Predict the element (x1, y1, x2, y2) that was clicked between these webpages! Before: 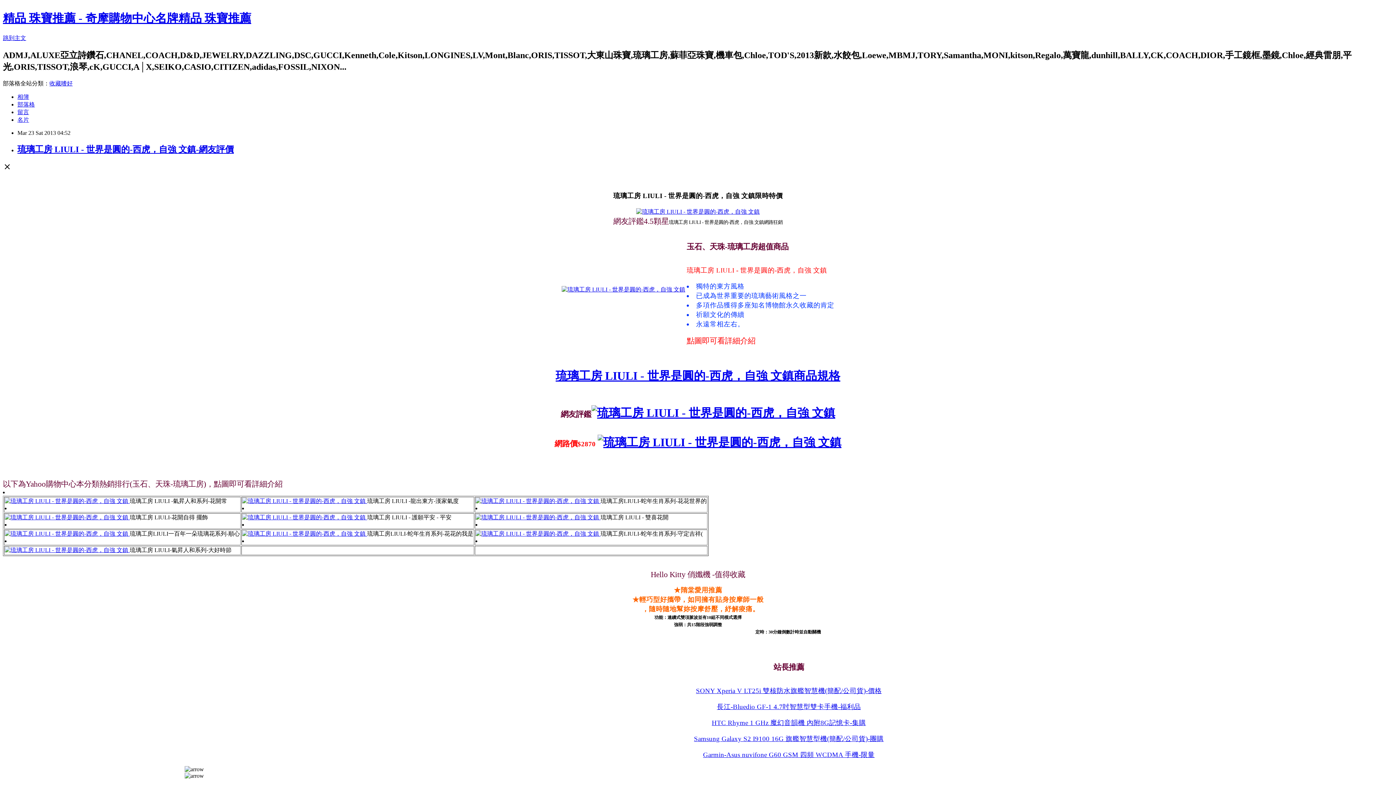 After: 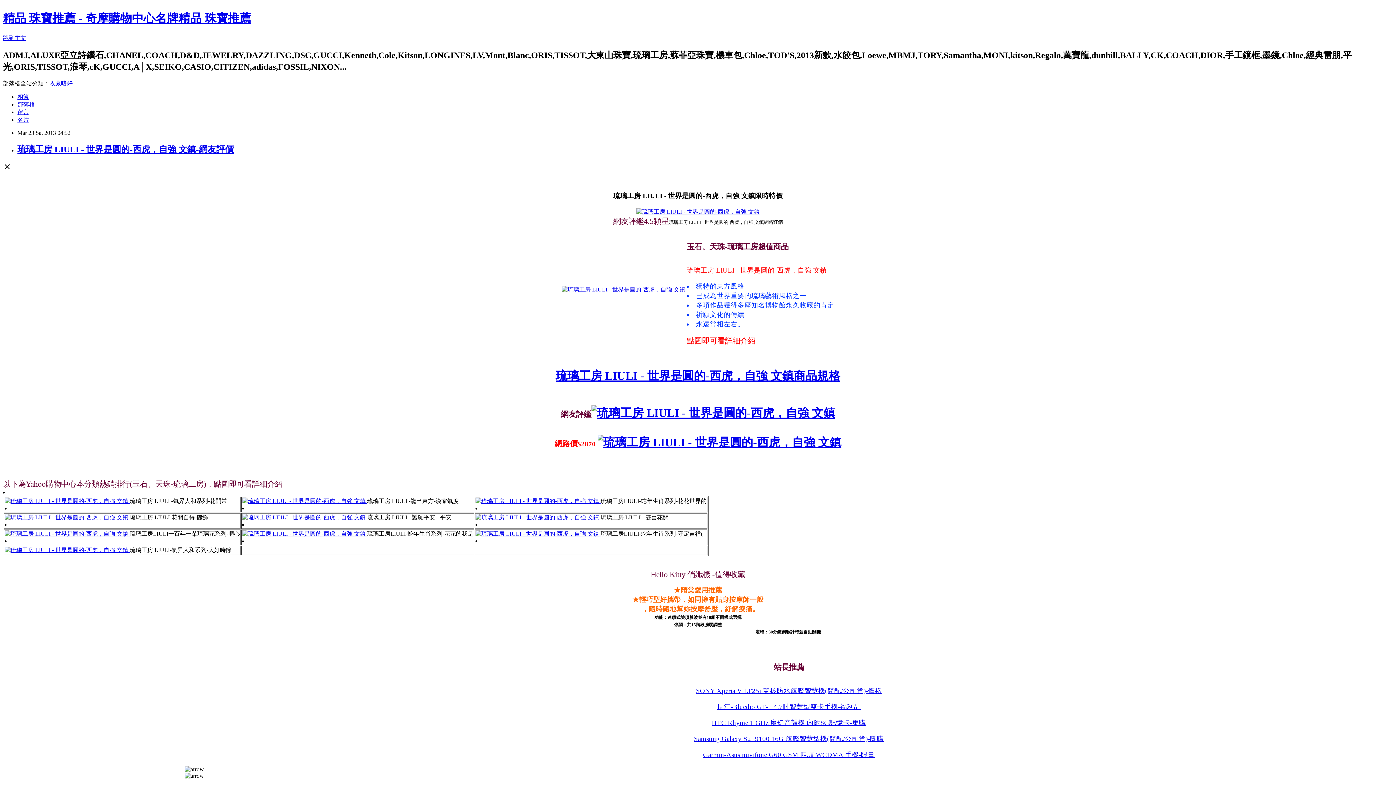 Action: bbox: (597, 436, 841, 449)